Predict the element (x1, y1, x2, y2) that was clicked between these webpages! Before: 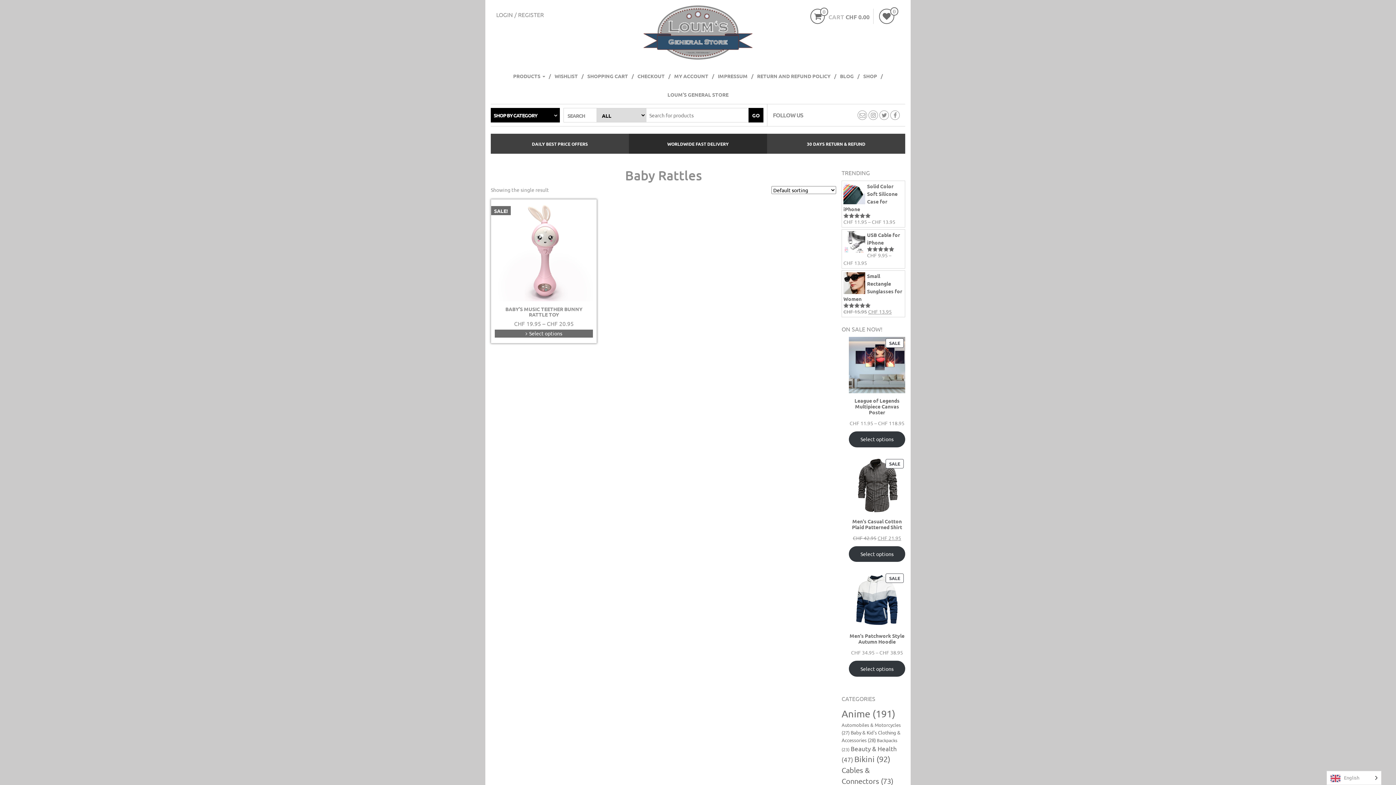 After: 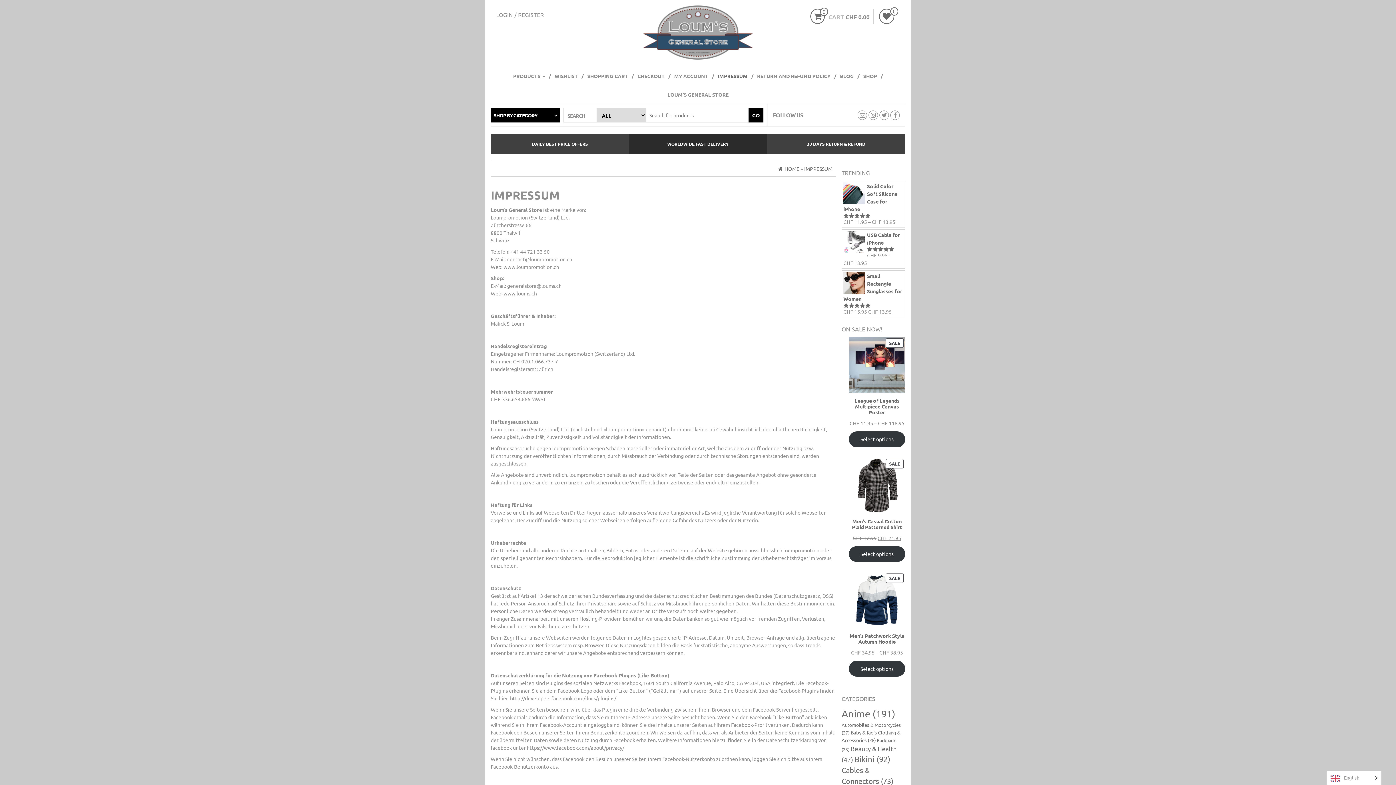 Action: bbox: (716, 66, 755, 85) label: IMPRESSUM